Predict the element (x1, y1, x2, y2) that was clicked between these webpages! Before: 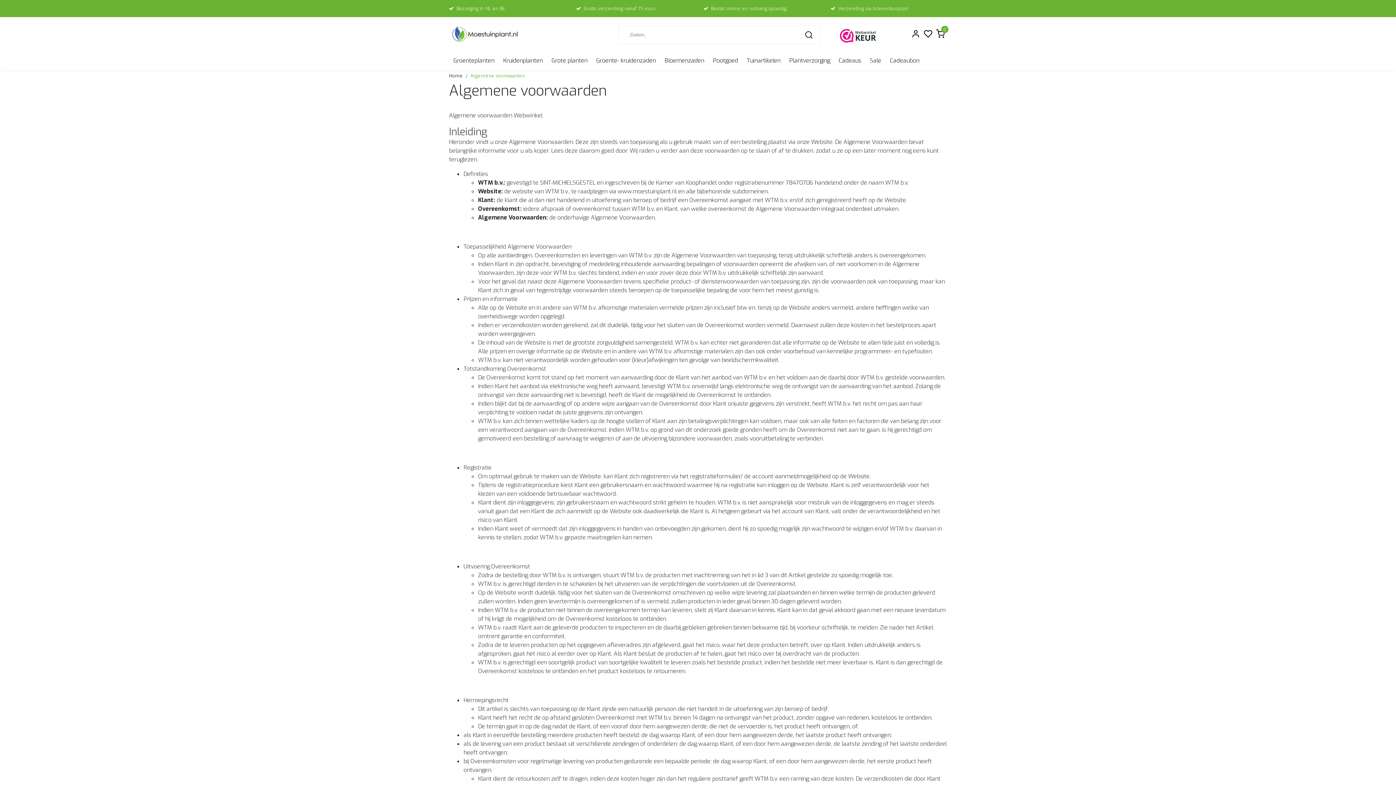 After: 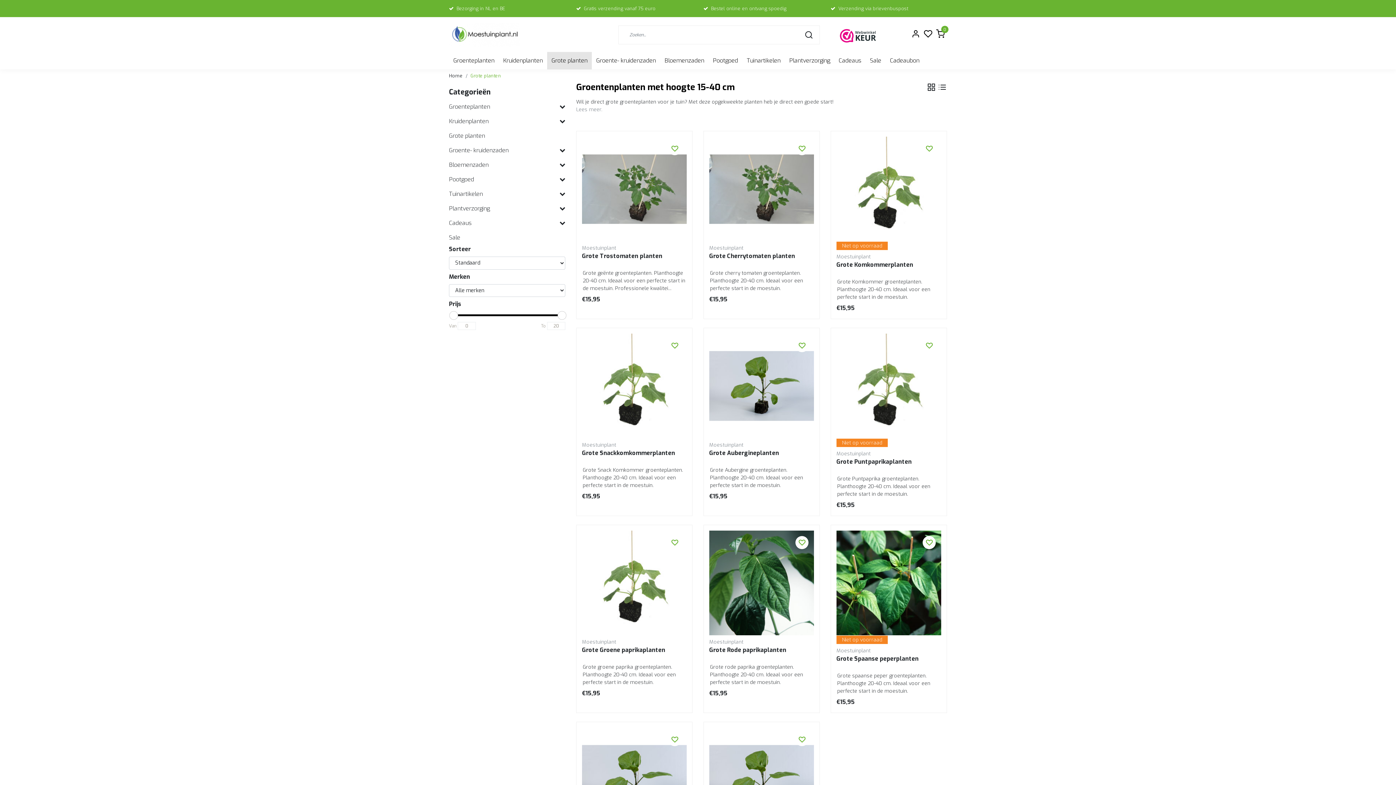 Action: bbox: (547, 52, 592, 69) label: Grote planten